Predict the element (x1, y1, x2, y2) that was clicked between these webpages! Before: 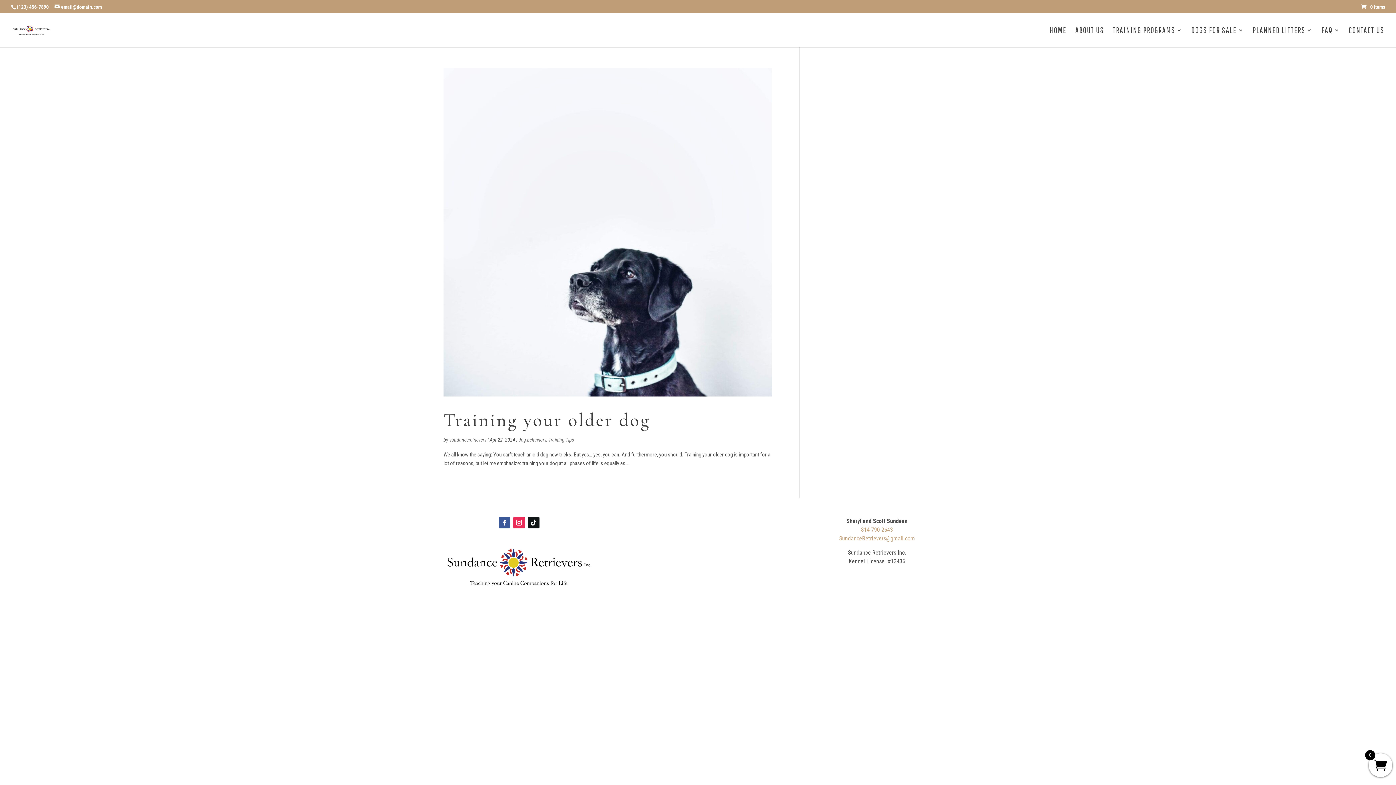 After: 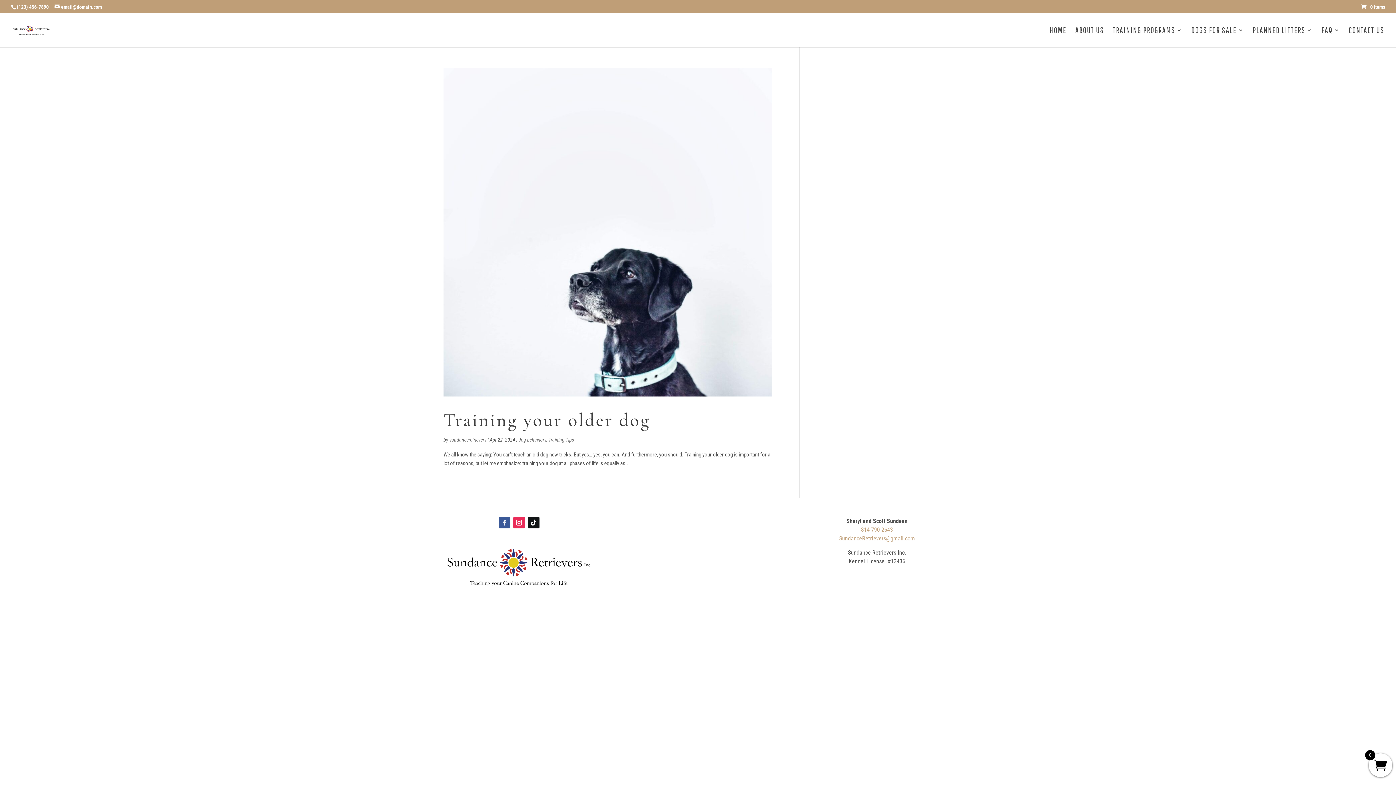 Action: bbox: (498, 517, 510, 528)